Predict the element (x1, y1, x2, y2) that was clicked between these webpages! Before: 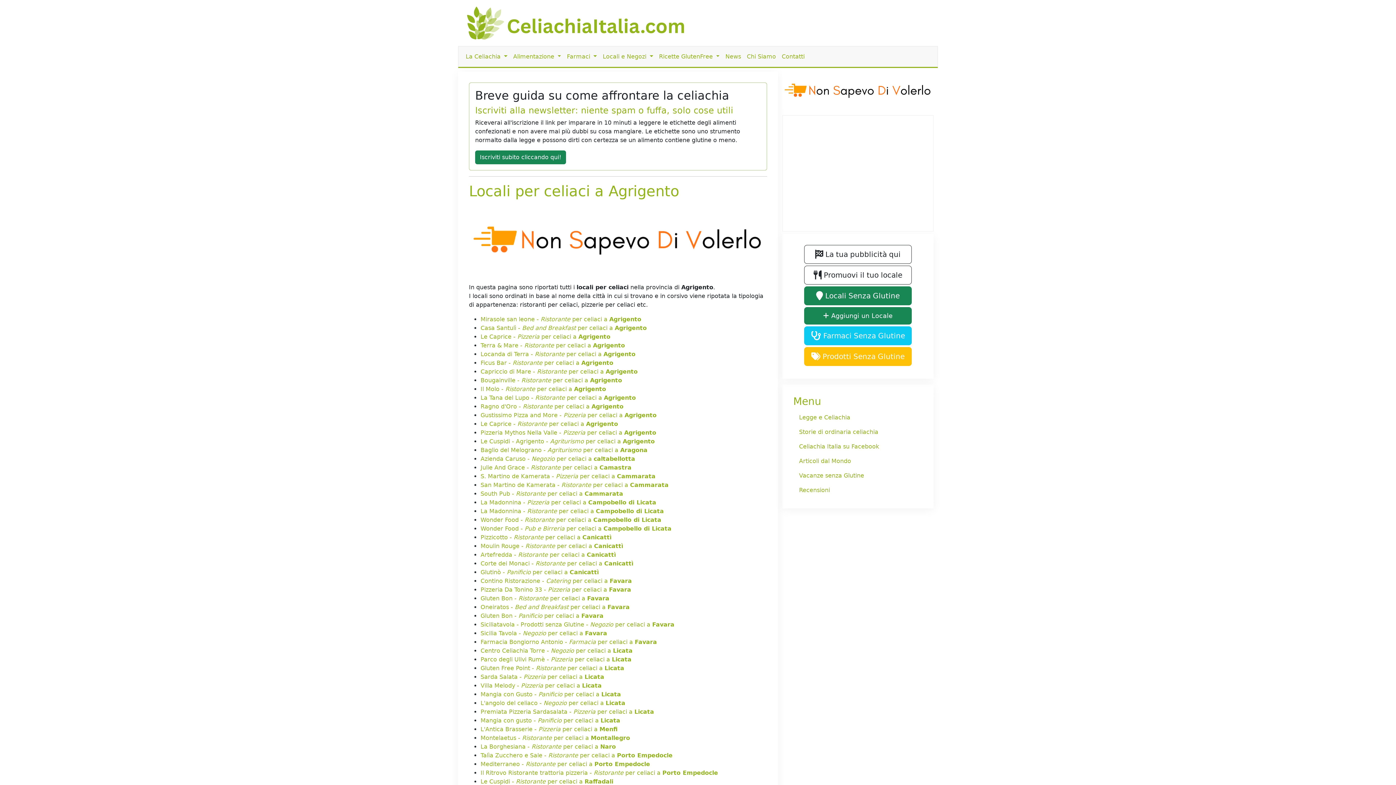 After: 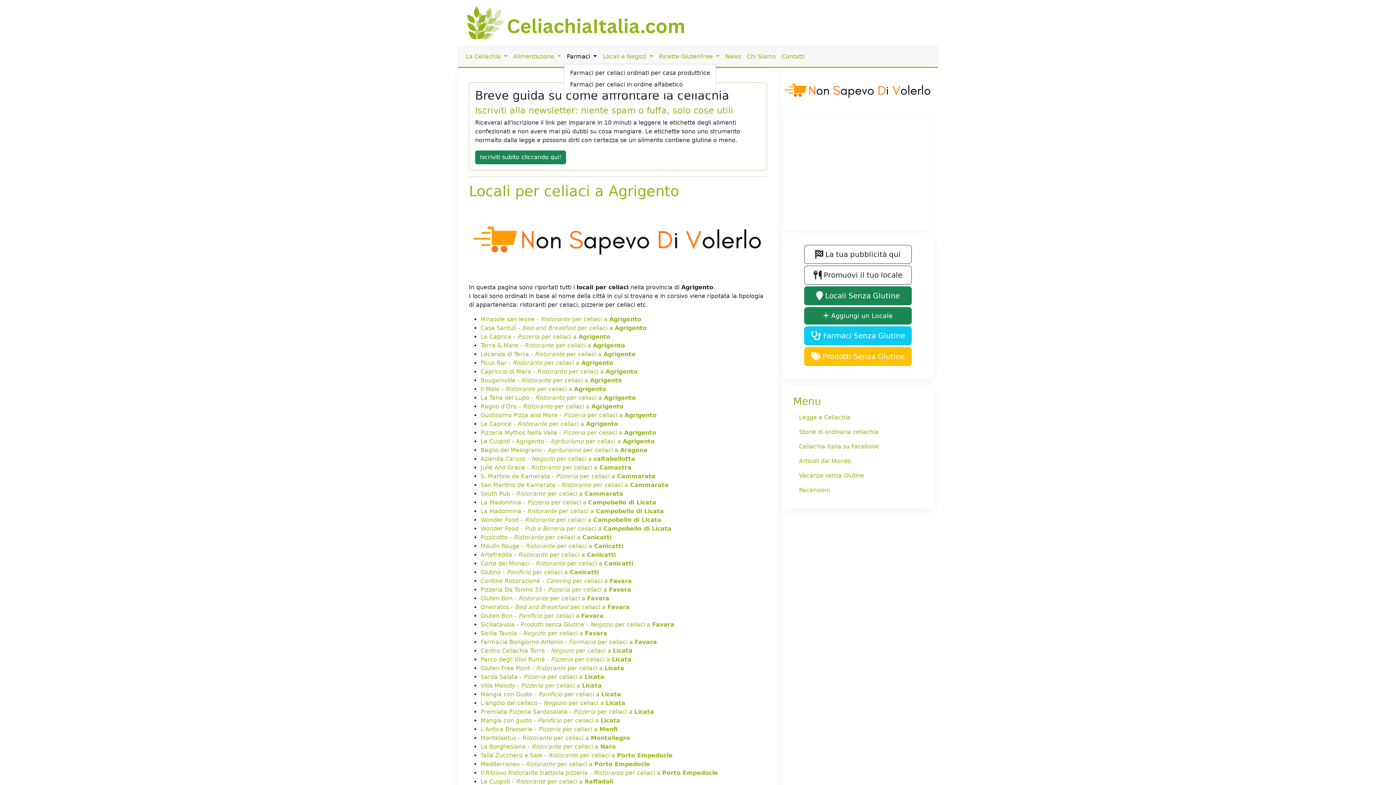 Action: bbox: (564, 49, 600, 64) label: Farmaci 